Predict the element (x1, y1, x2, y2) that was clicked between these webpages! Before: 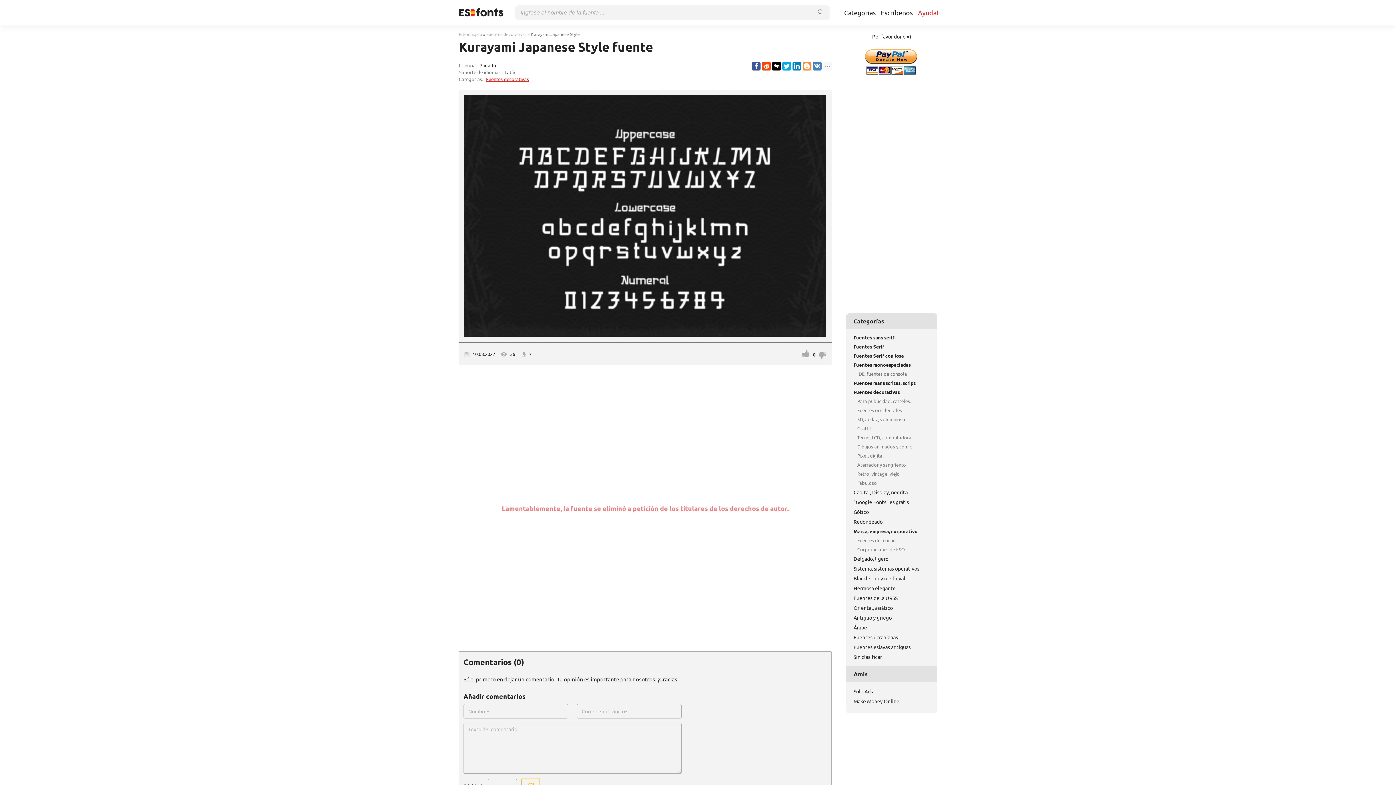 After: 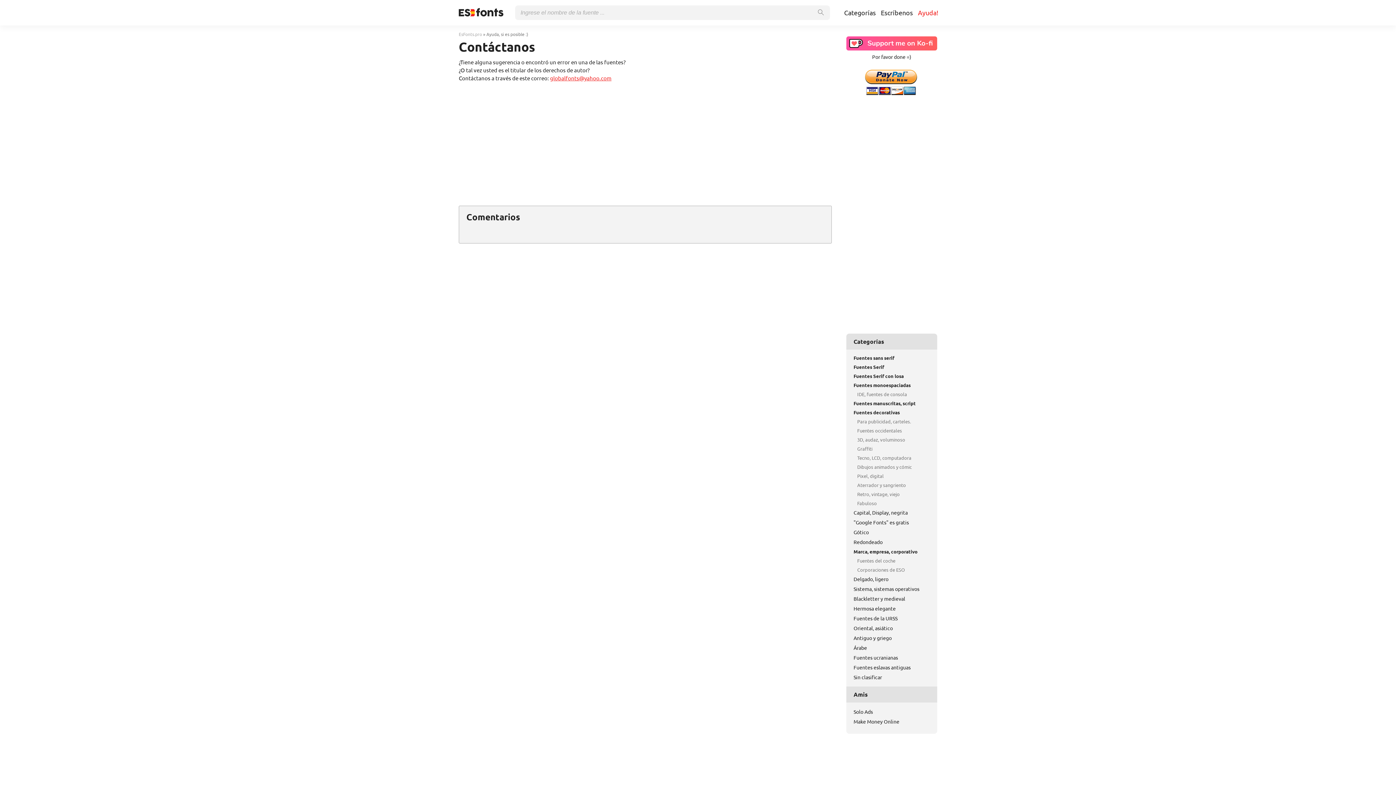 Action: label: Escríbenos bbox: (878, 5, 915, 20)